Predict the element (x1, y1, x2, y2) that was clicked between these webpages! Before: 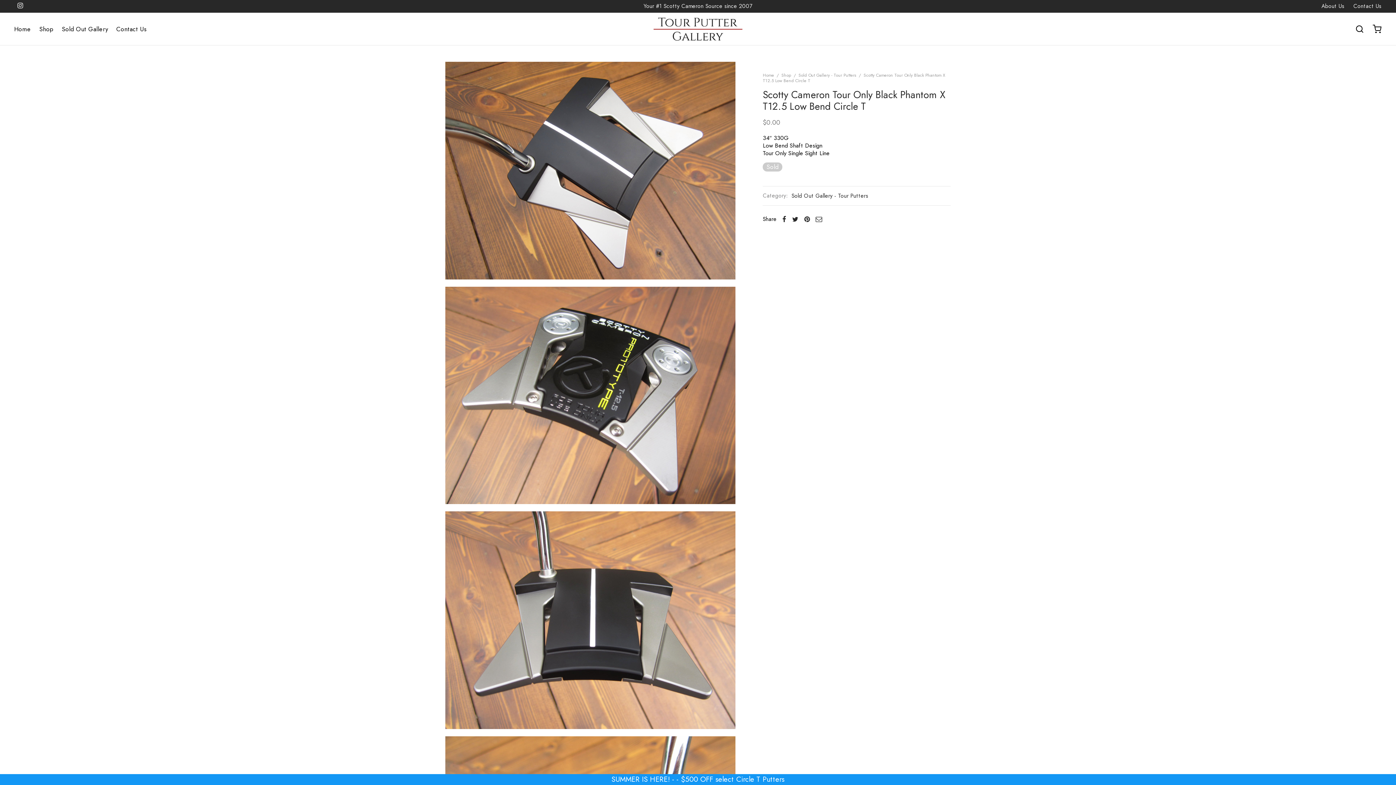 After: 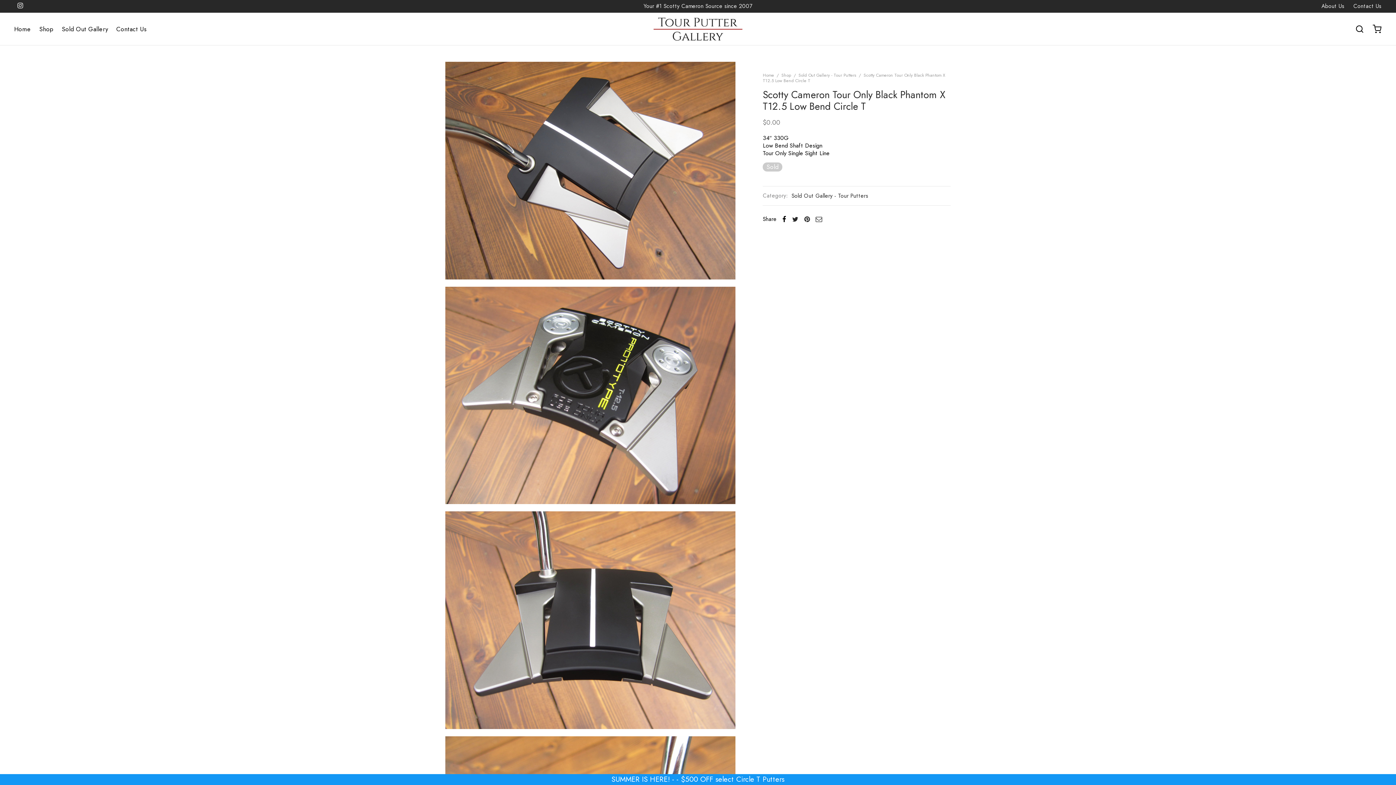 Action: bbox: (779, 213, 789, 225)